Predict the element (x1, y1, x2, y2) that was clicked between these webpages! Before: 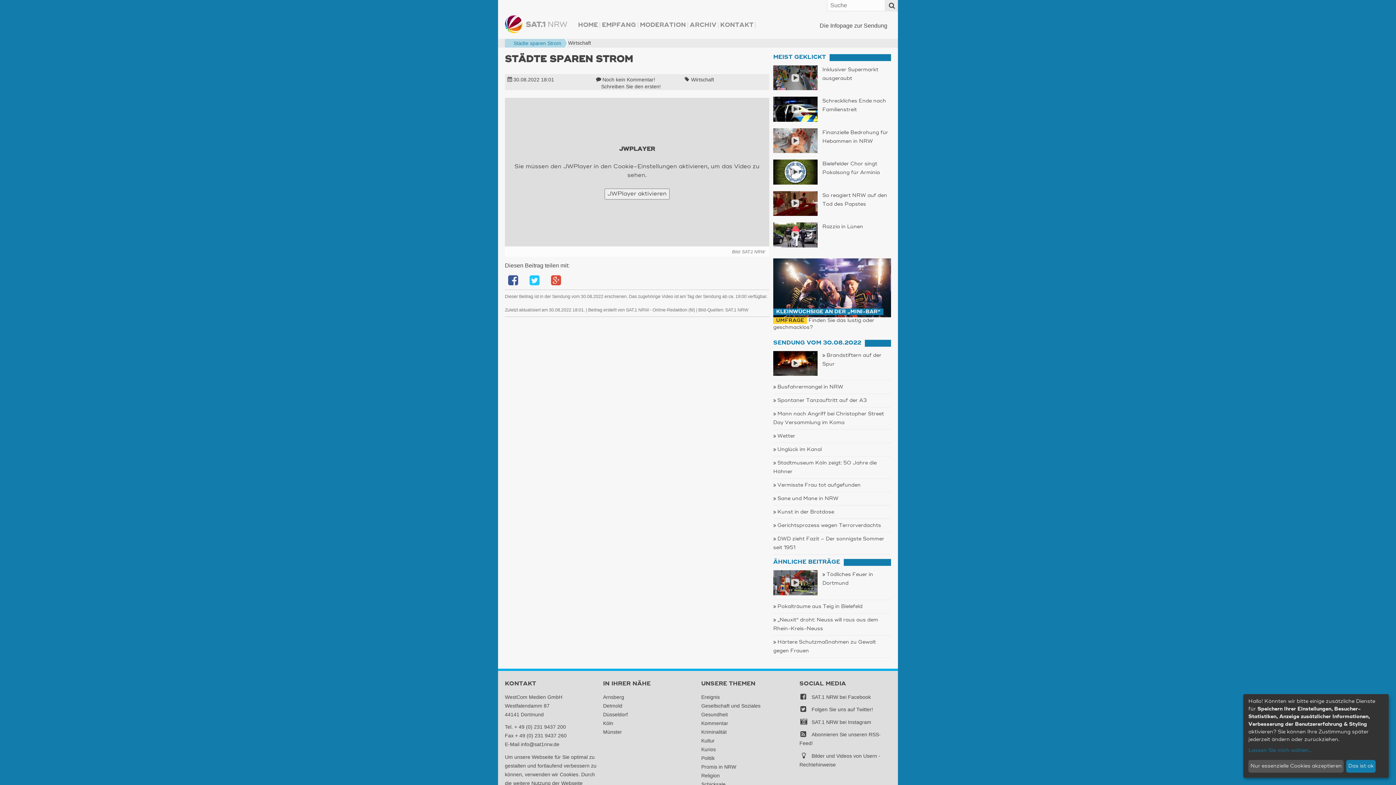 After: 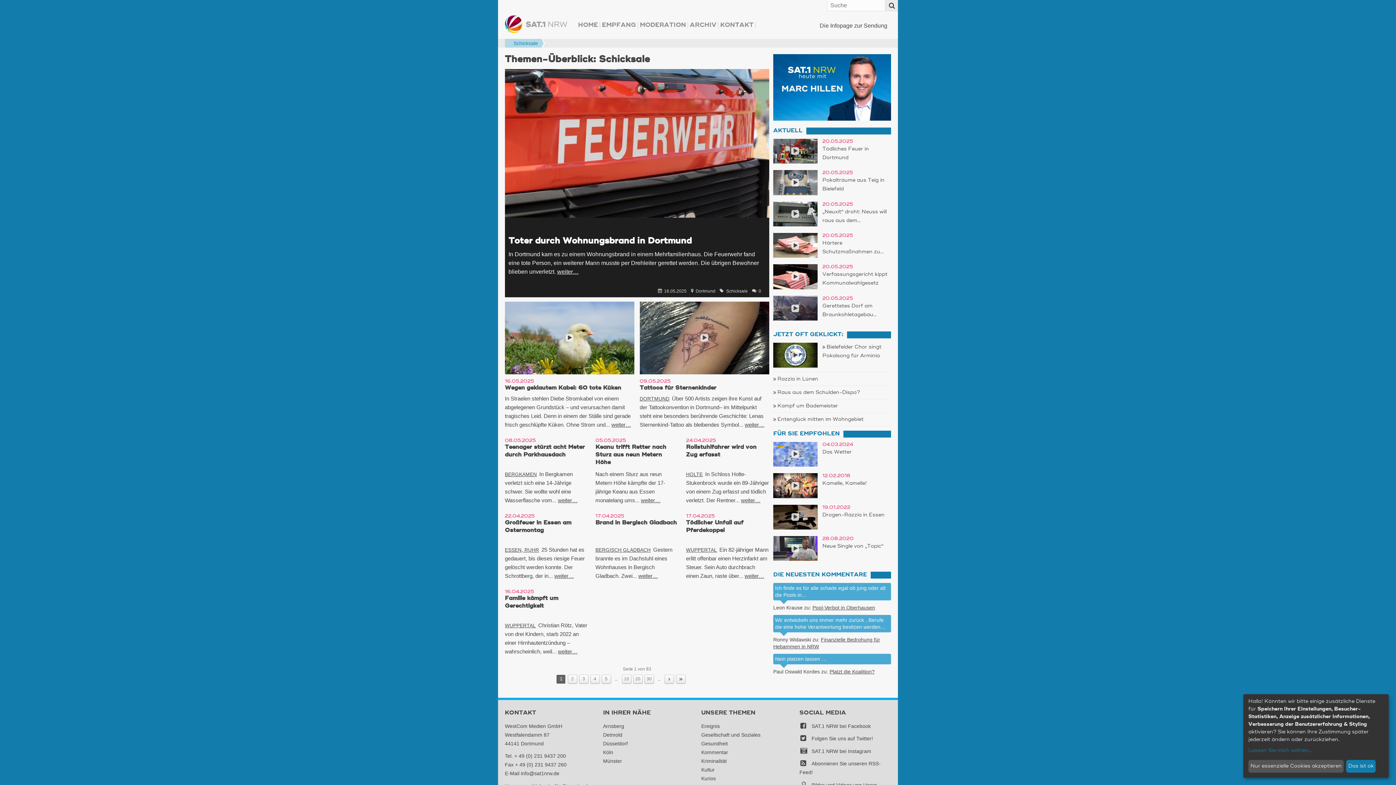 Action: label: Schicksale bbox: (701, 781, 725, 787)